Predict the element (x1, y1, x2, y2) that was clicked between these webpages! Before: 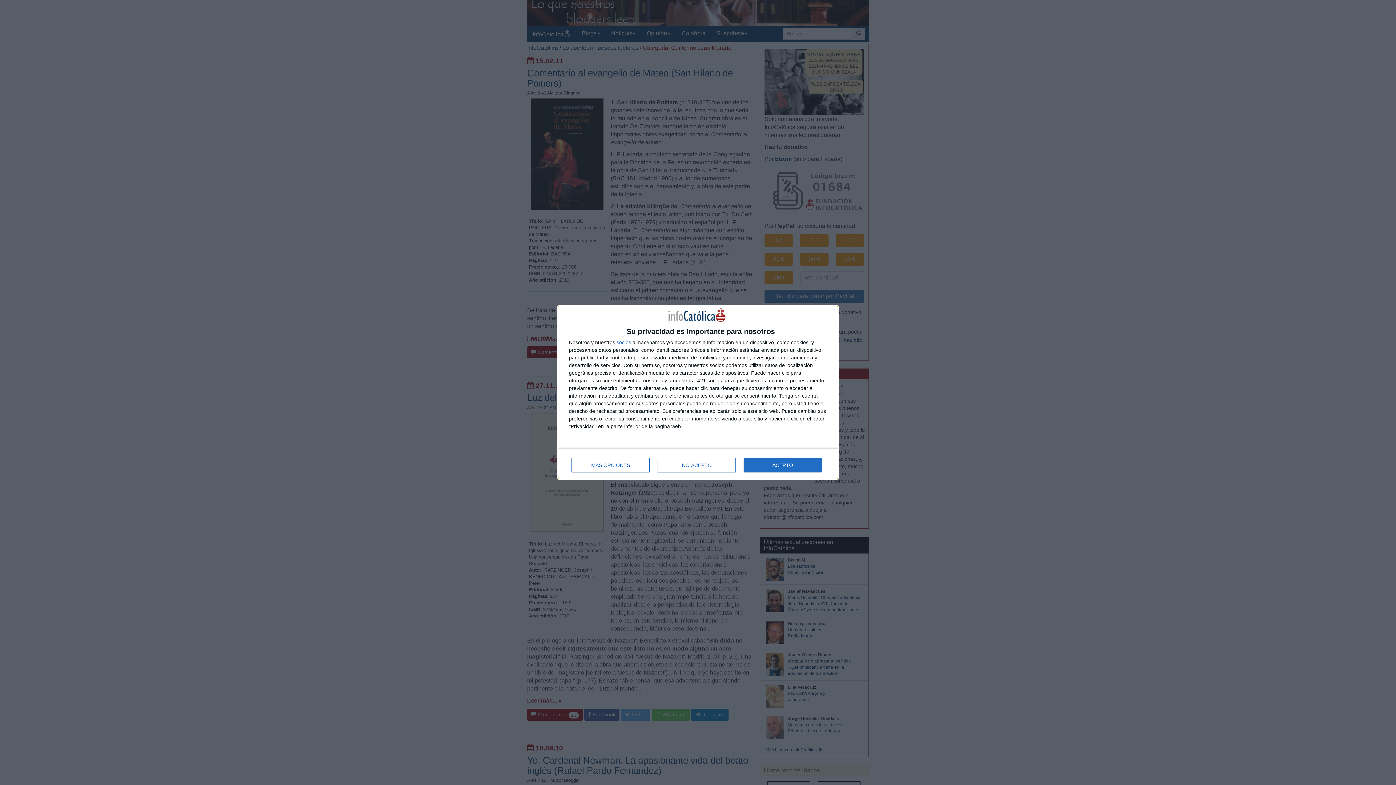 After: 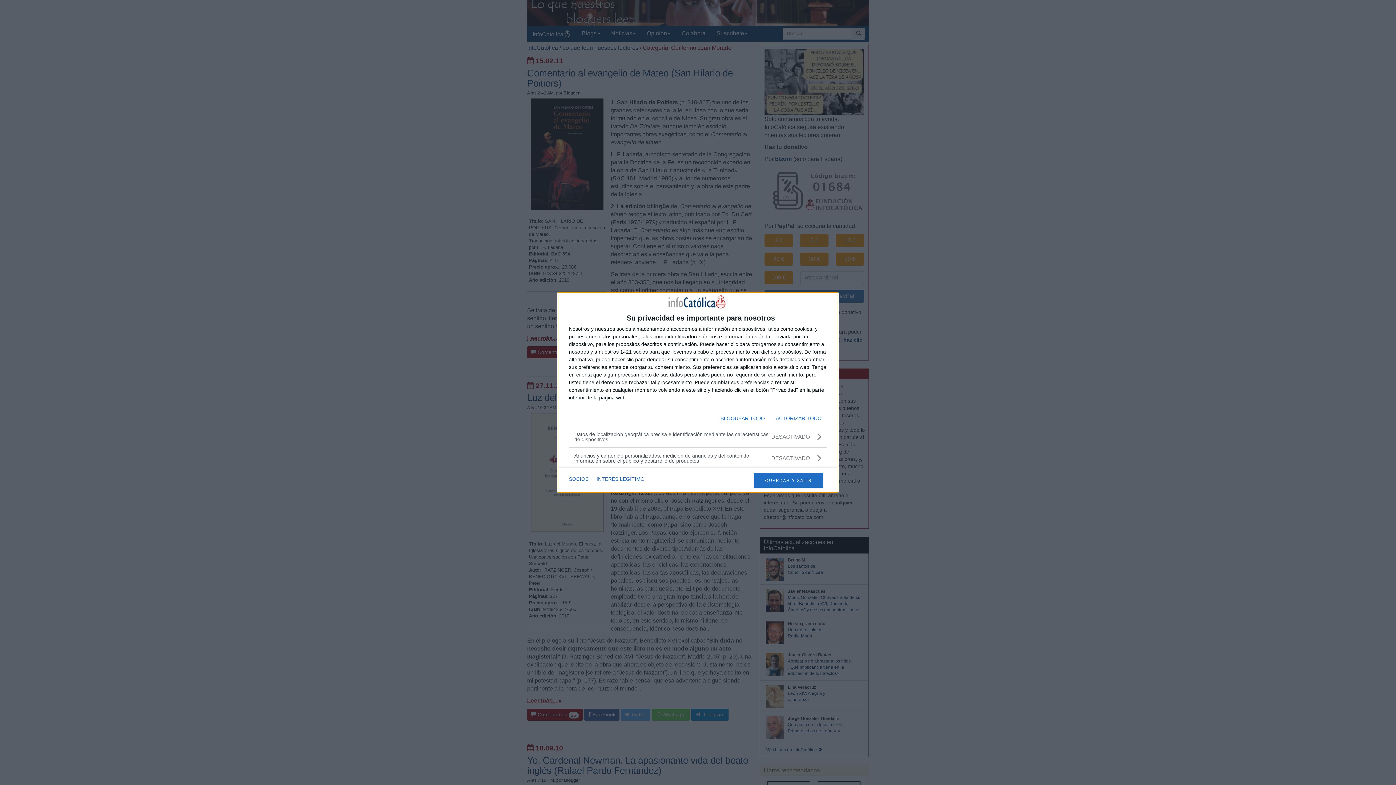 Action: bbox: (571, 458, 649, 472) label: MÁS OPCIONES